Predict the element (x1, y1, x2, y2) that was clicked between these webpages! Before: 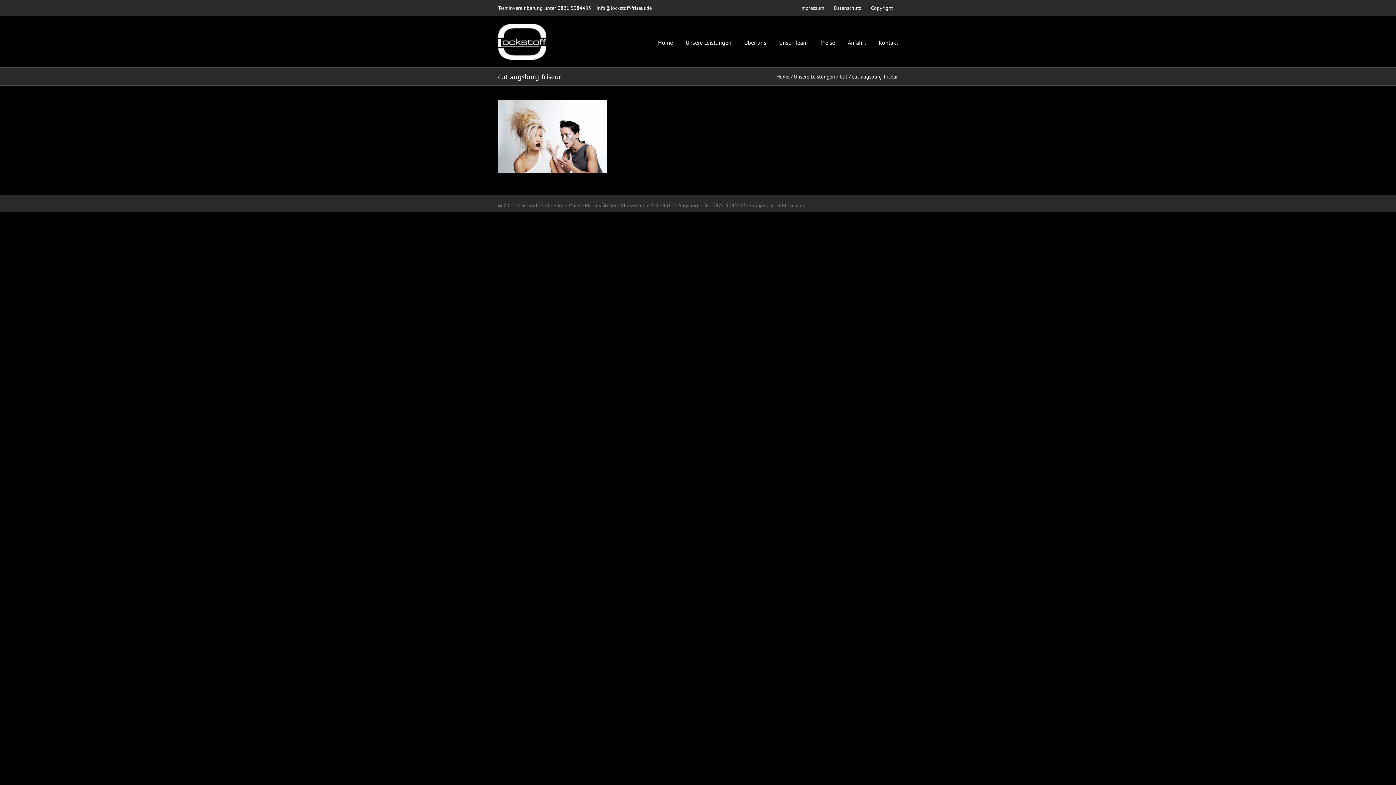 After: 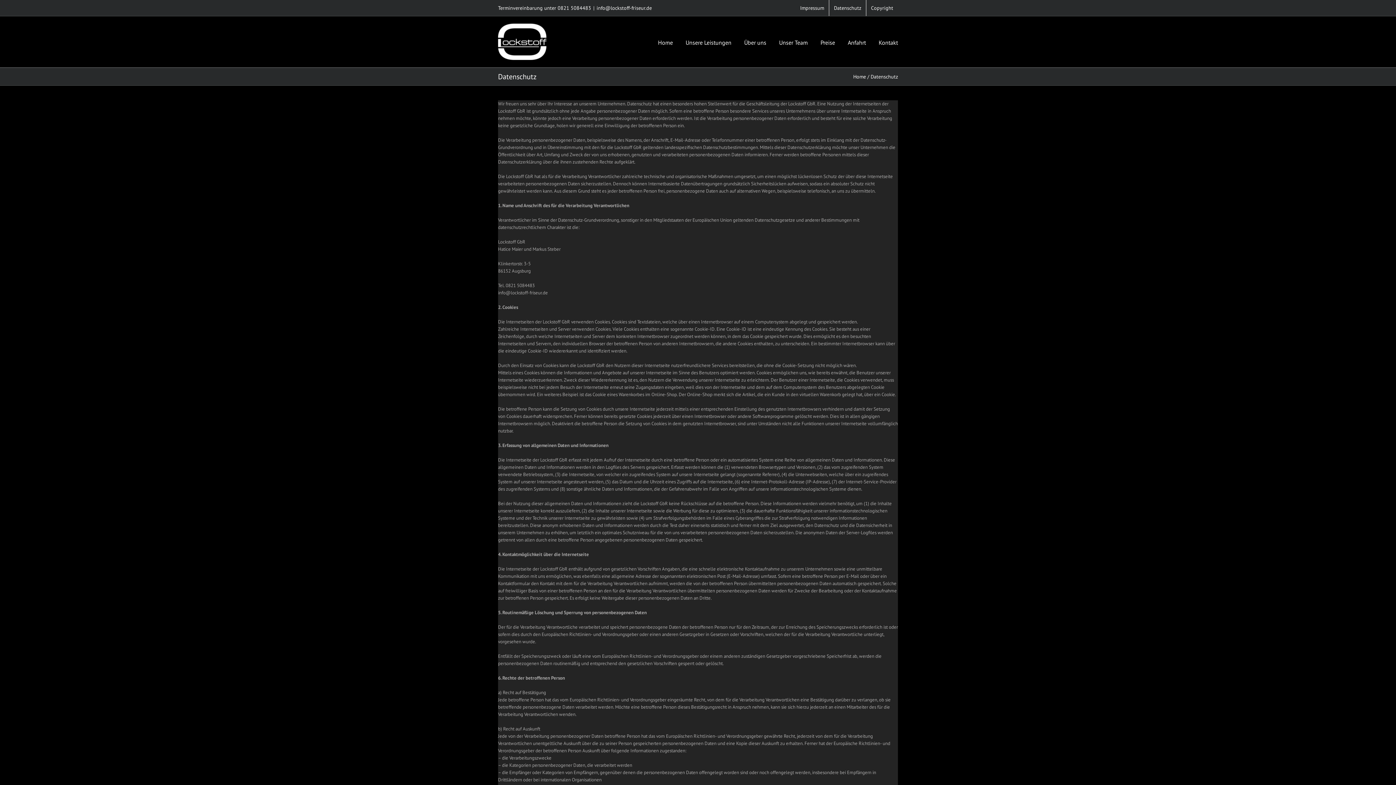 Action: bbox: (829, 0, 866, 16) label: Datenschutz